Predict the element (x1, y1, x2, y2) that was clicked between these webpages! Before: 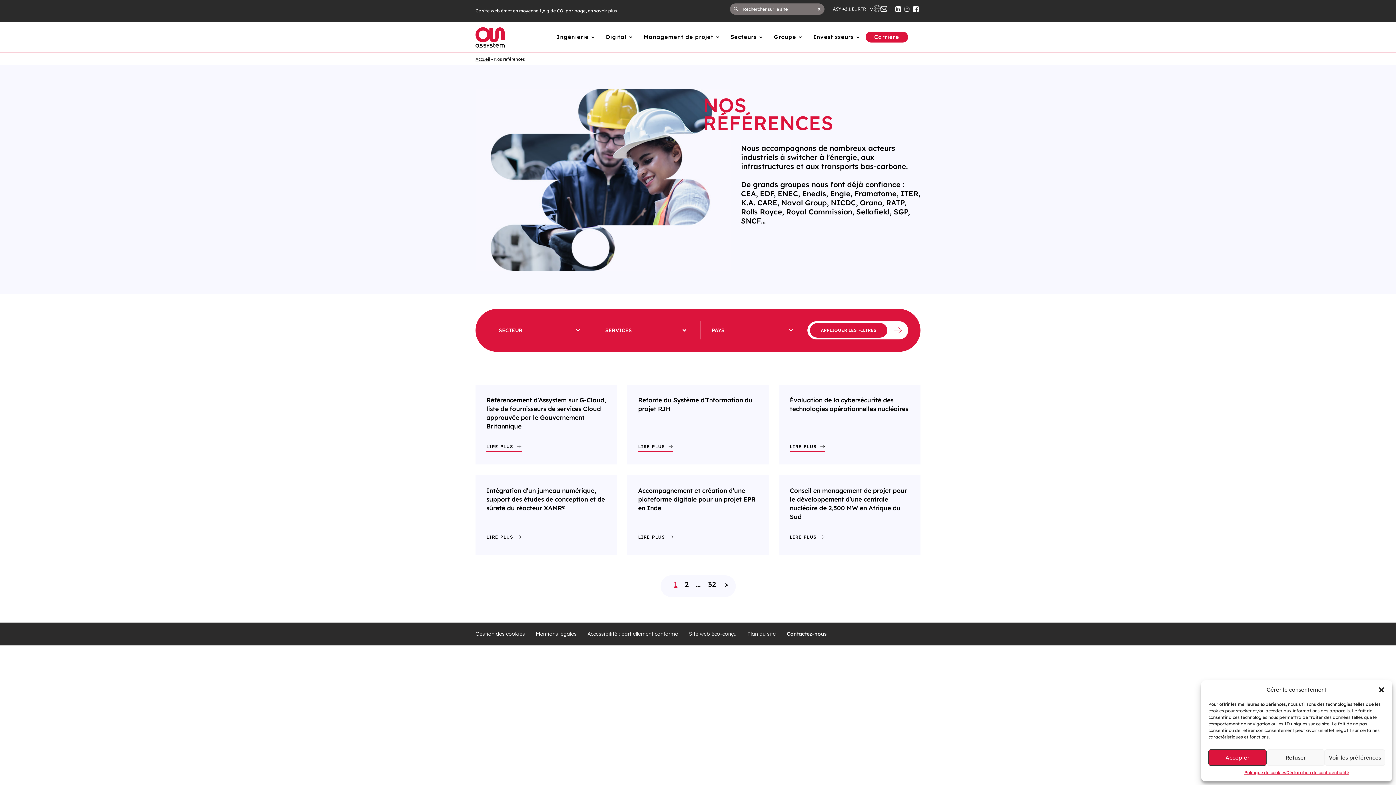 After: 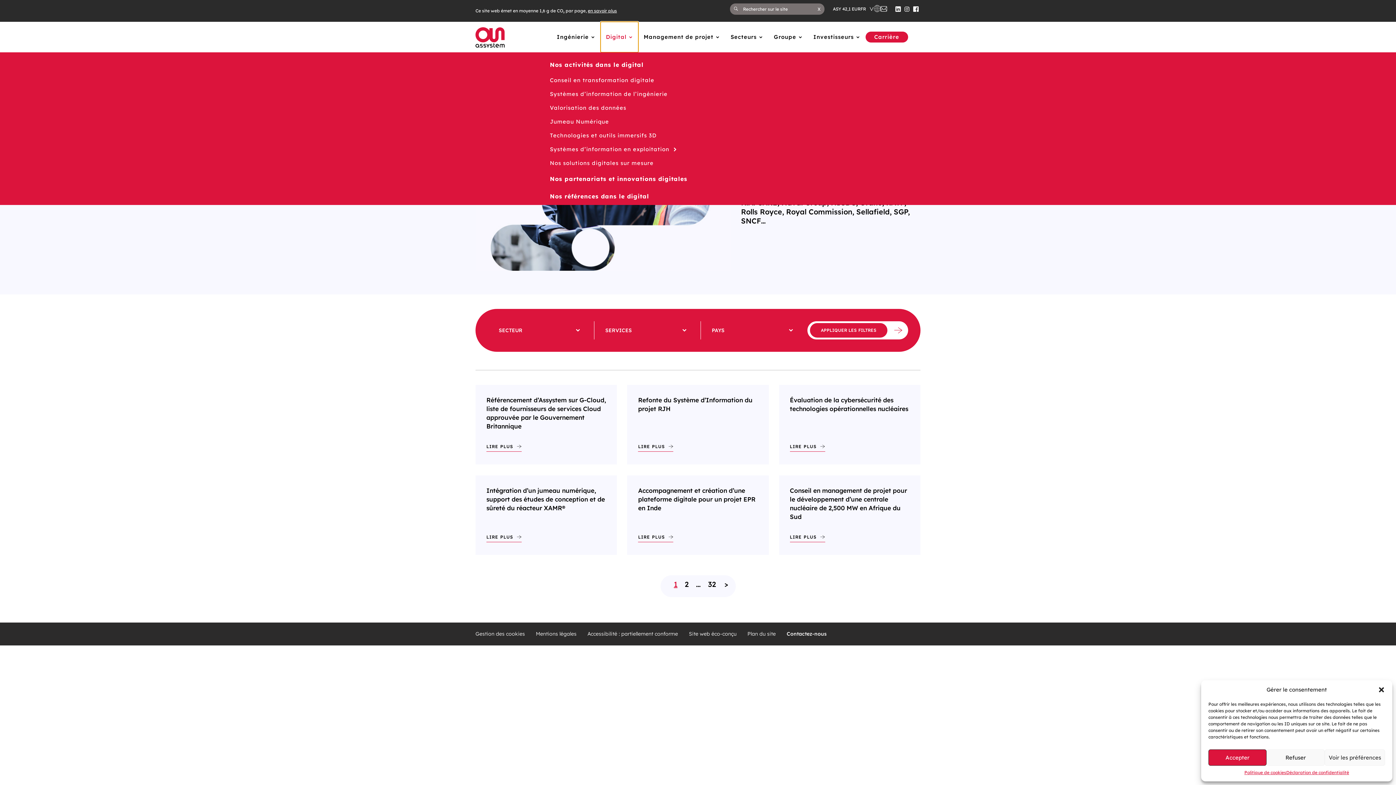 Action: bbox: (600, 21, 638, 52) label: Digital